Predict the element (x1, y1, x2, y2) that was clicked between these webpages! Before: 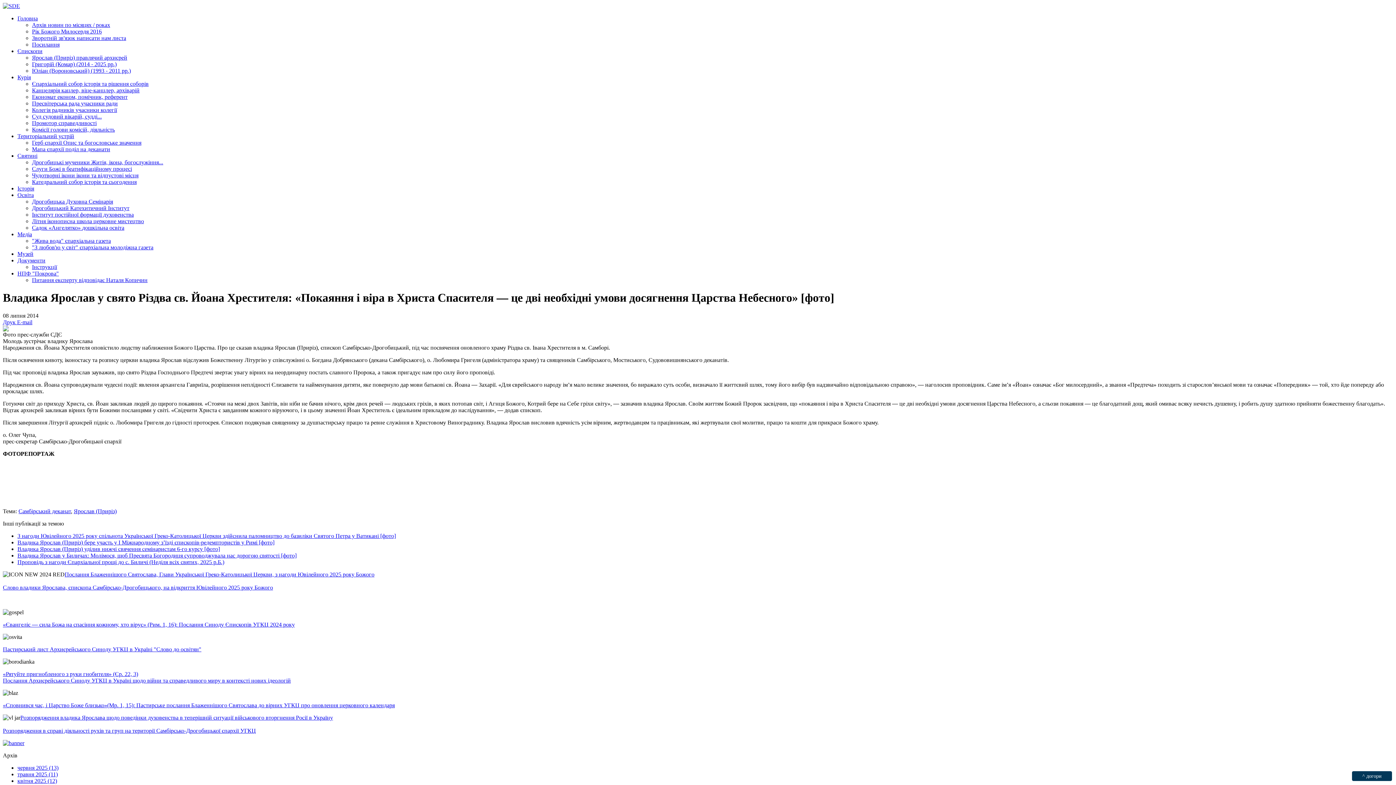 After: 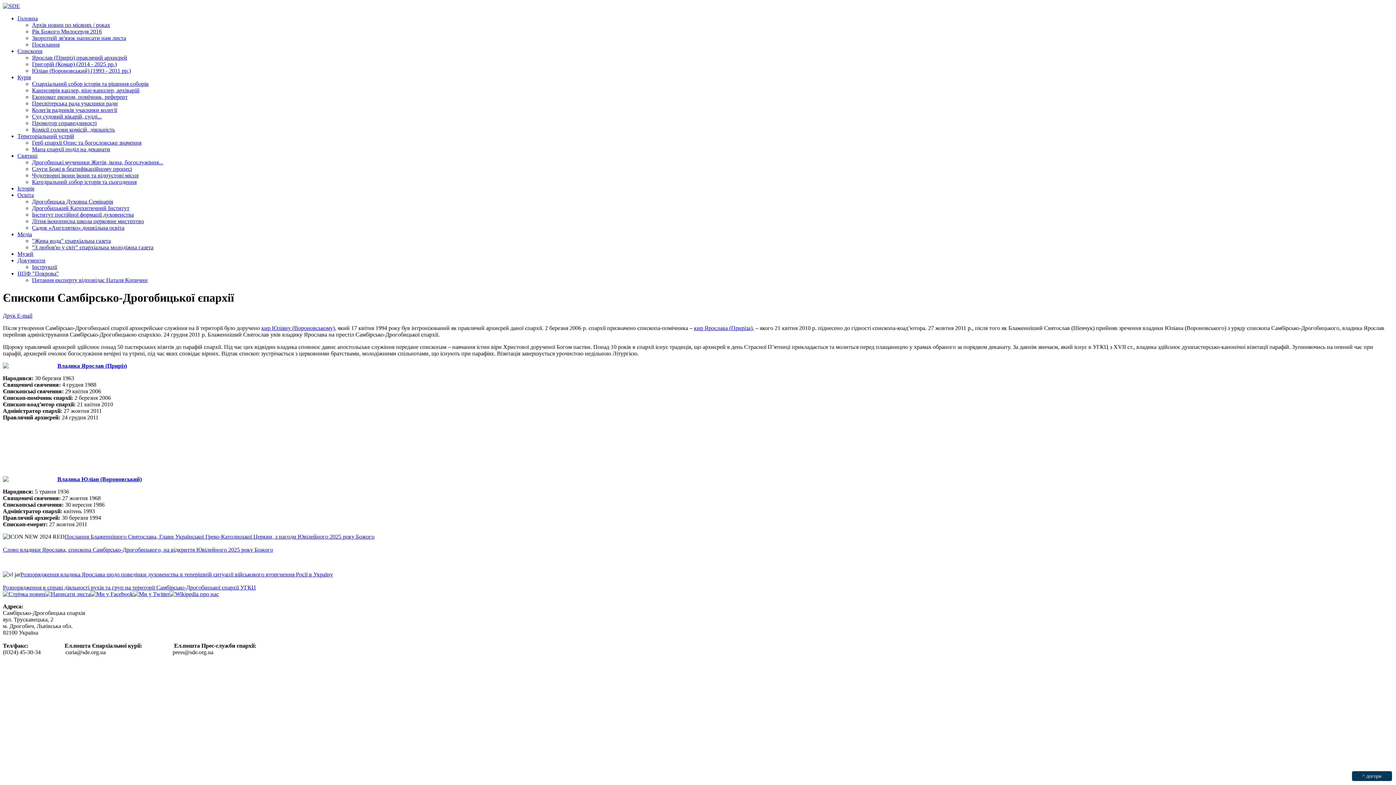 Action: bbox: (17, 48, 42, 54) label: Єпископи